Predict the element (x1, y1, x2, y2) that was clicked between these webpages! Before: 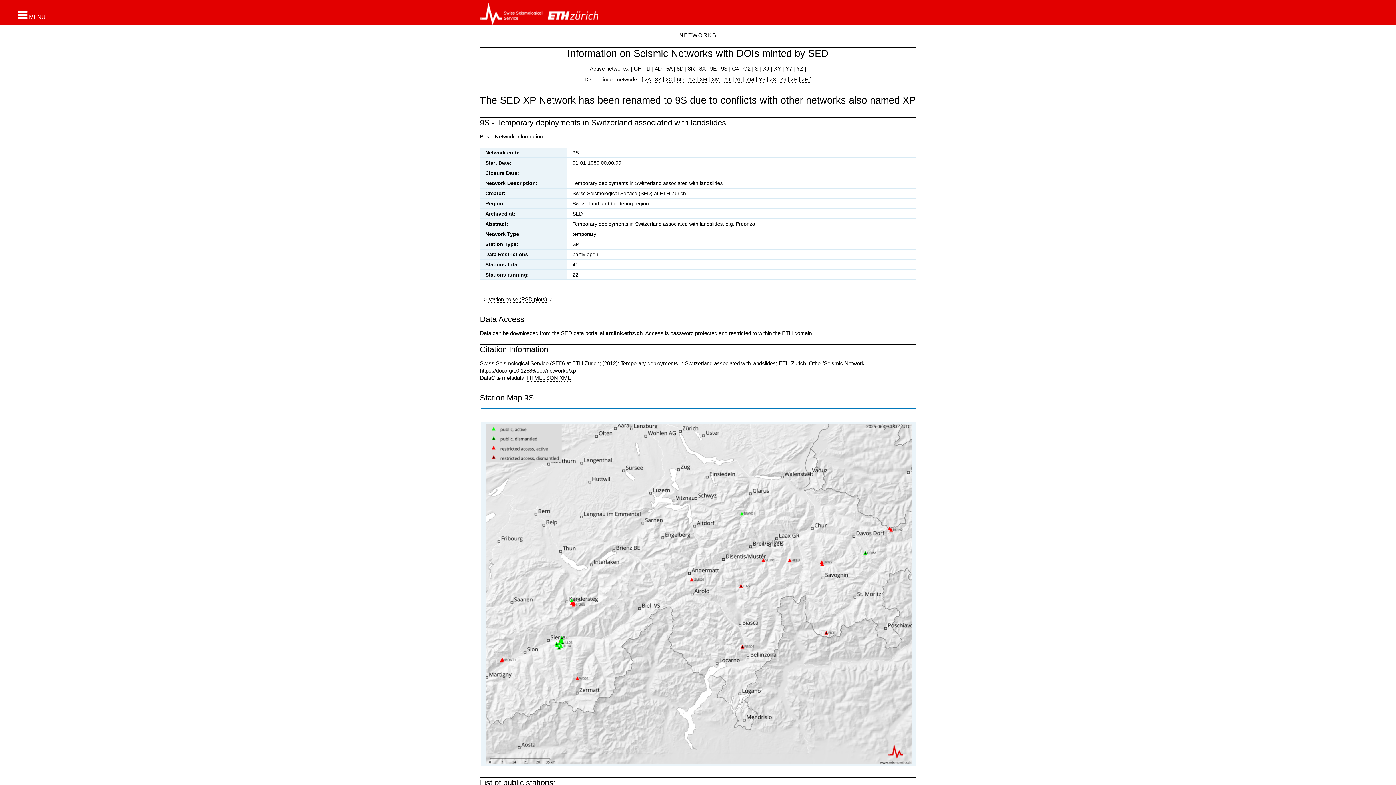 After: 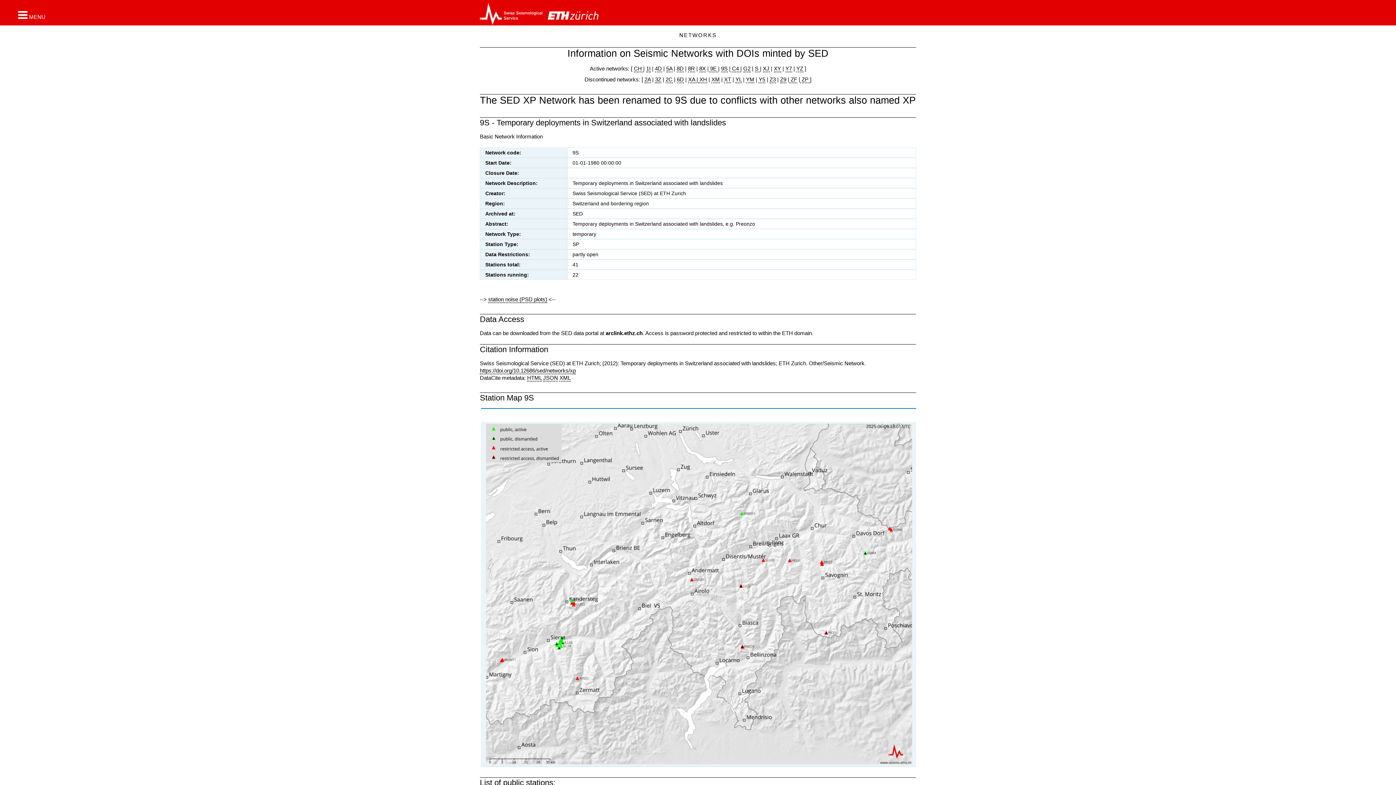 Action: label: XML bbox: (559, 374, 570, 381)